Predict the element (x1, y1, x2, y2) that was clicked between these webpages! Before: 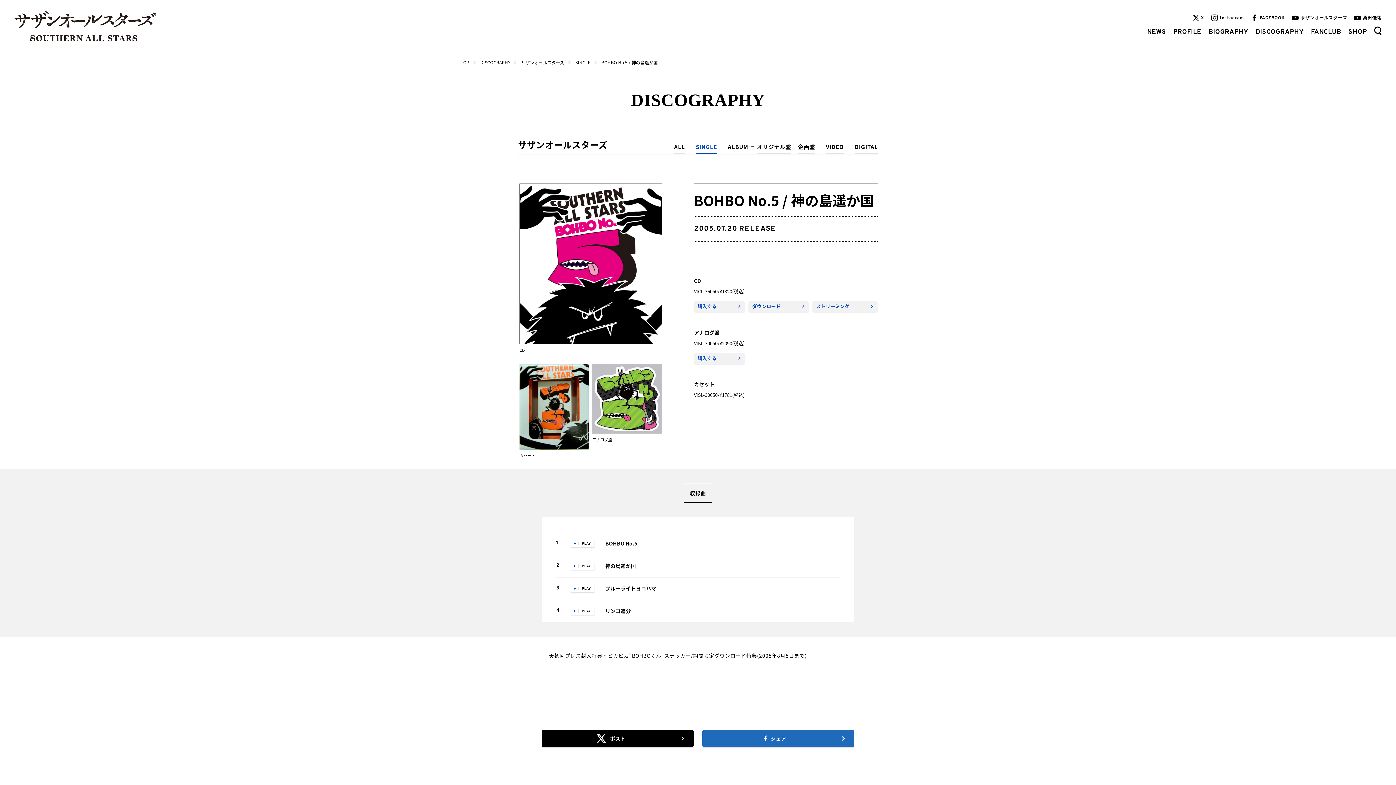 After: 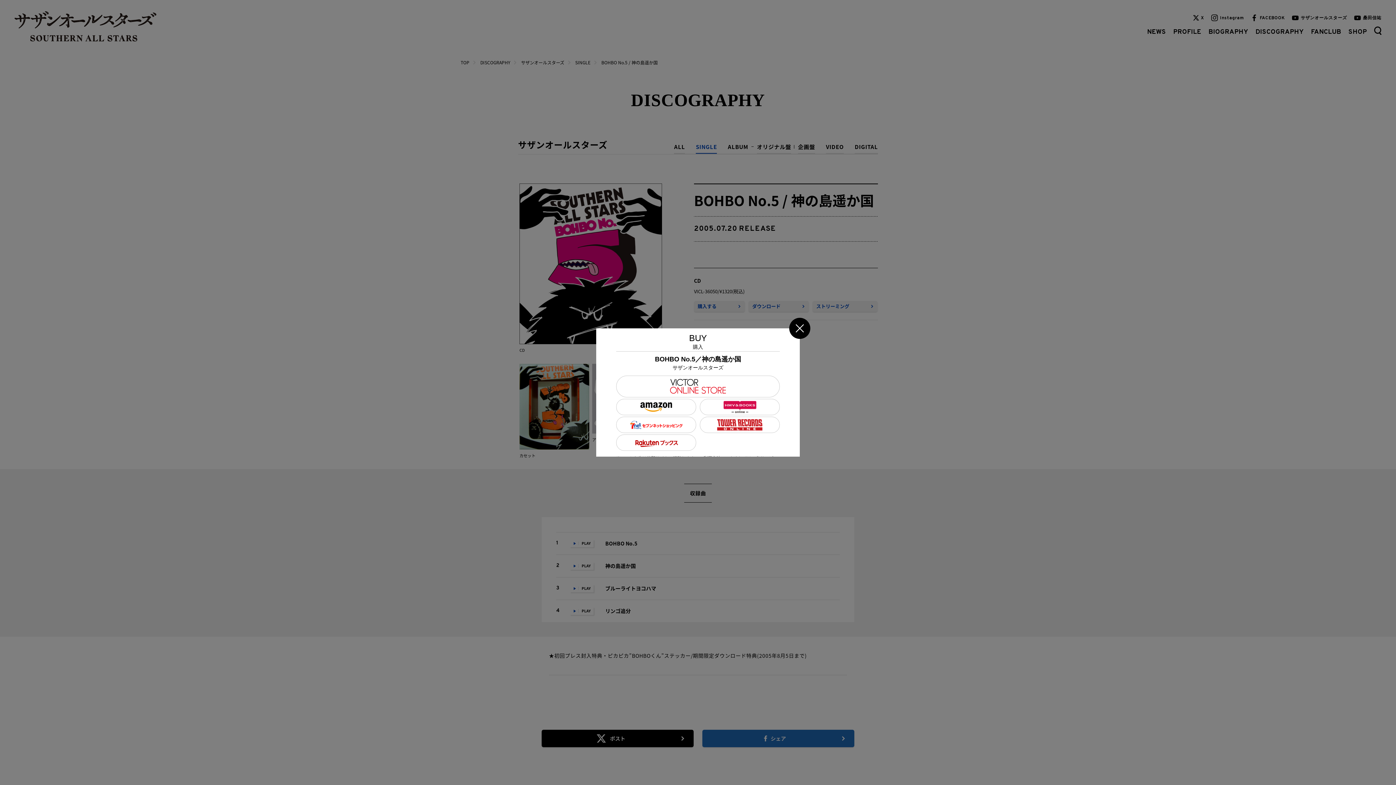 Action: bbox: (694, 301, 745, 312) label: 購入する